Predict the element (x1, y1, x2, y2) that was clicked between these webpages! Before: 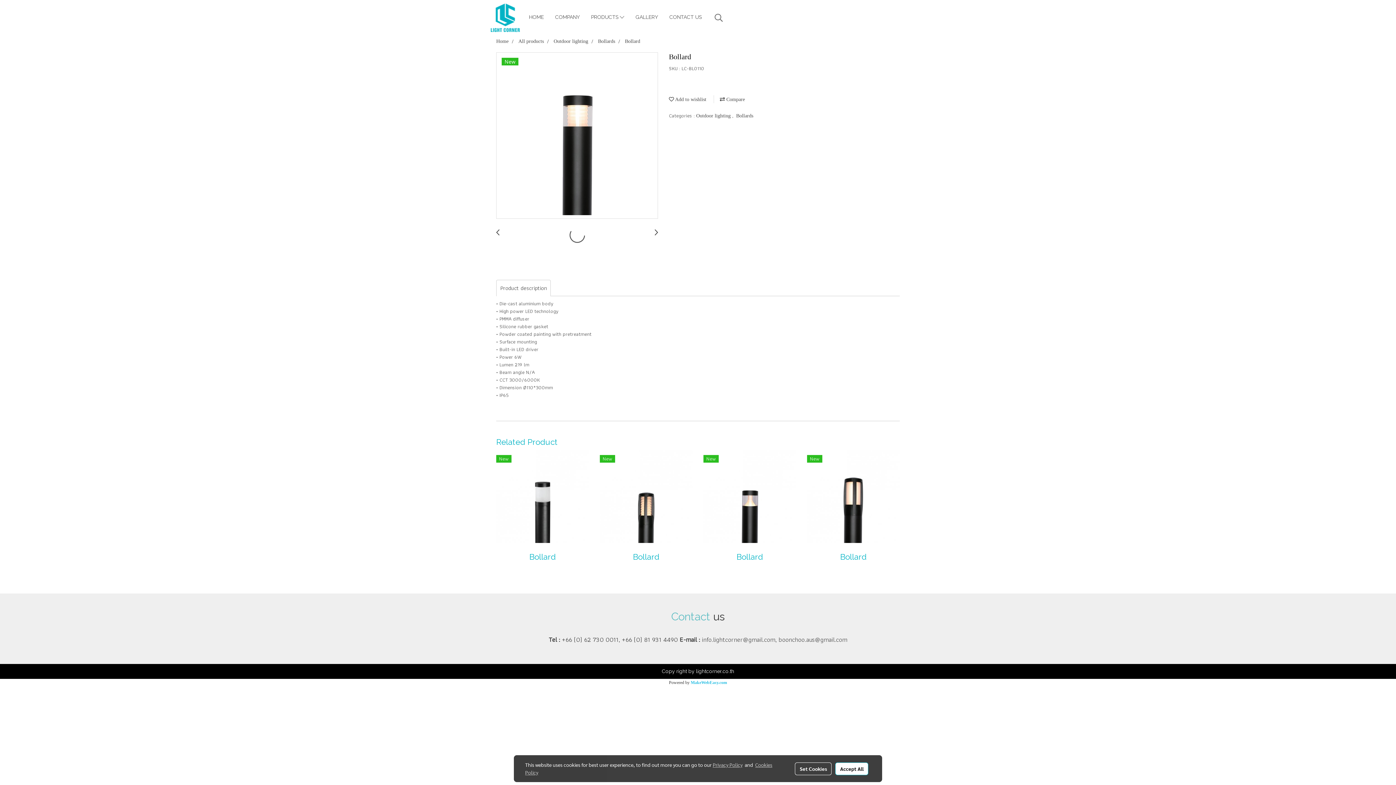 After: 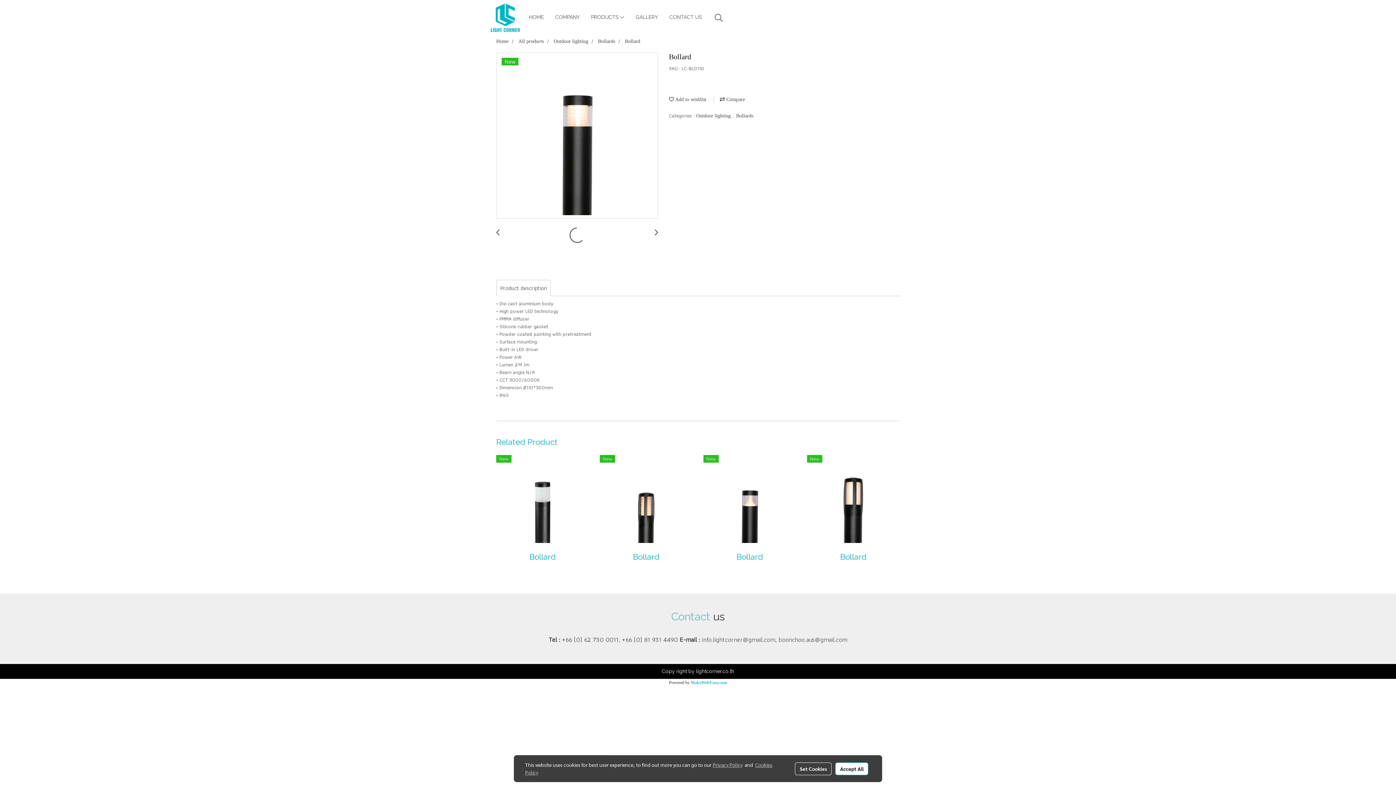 Action: bbox: (496, 228, 499, 236)